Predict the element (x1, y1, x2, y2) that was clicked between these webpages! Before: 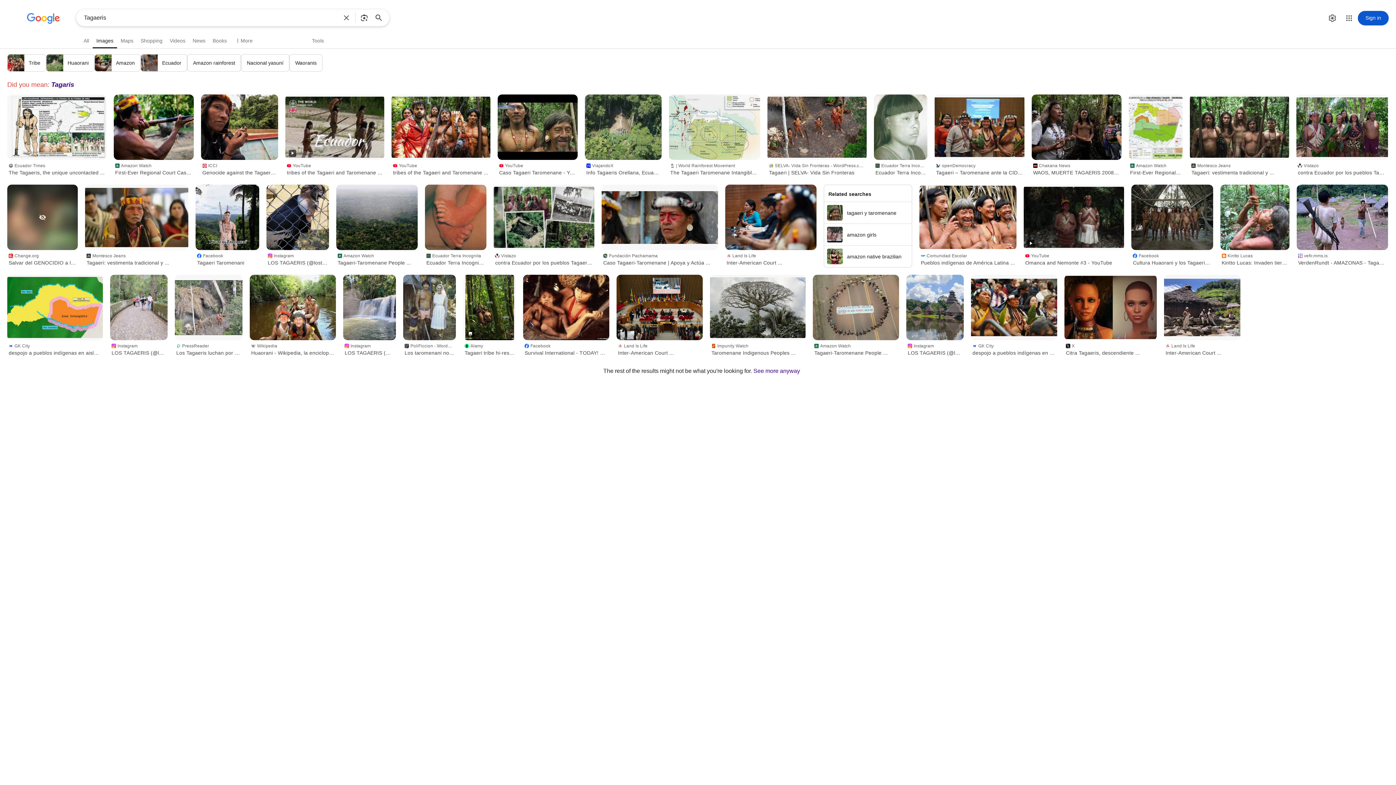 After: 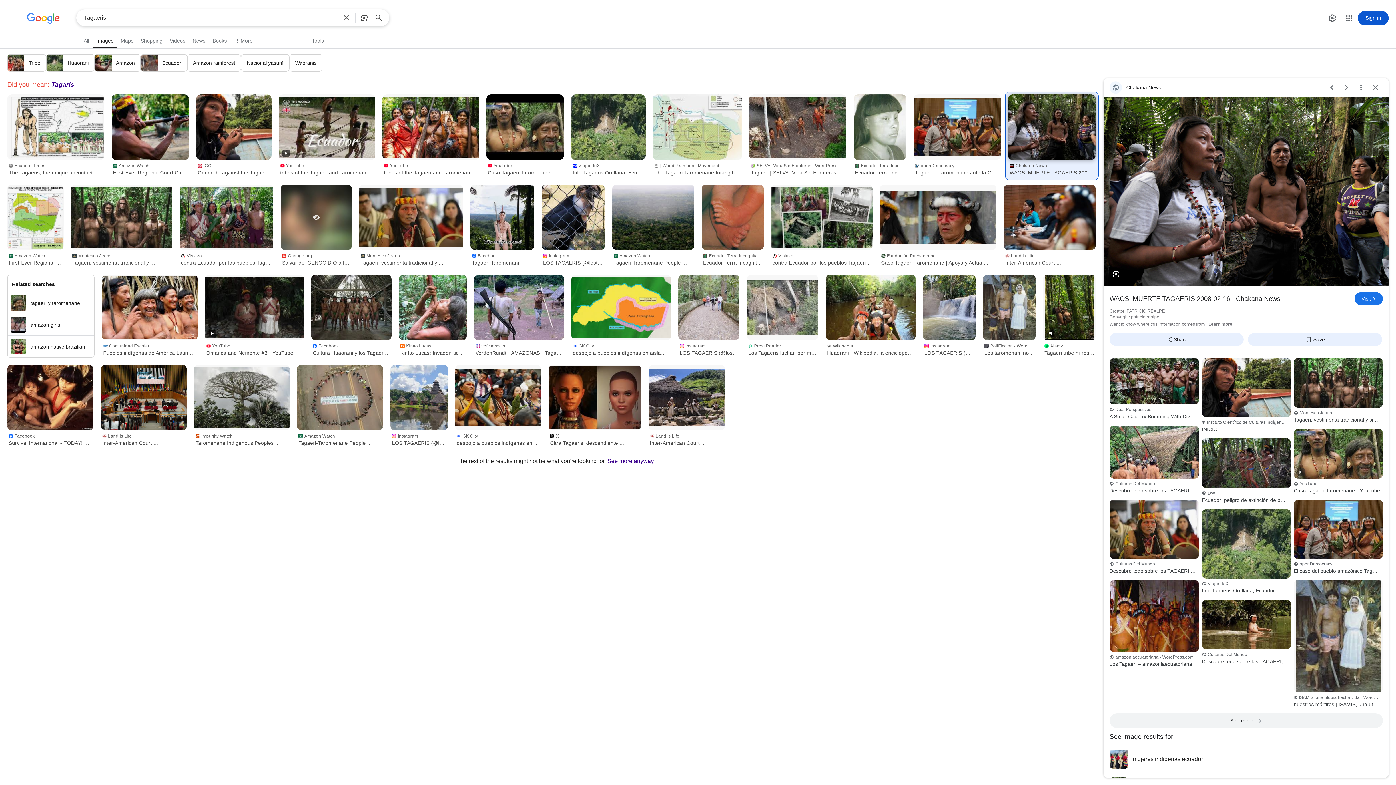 Action: bbox: (1031, 94, 1121, 160)